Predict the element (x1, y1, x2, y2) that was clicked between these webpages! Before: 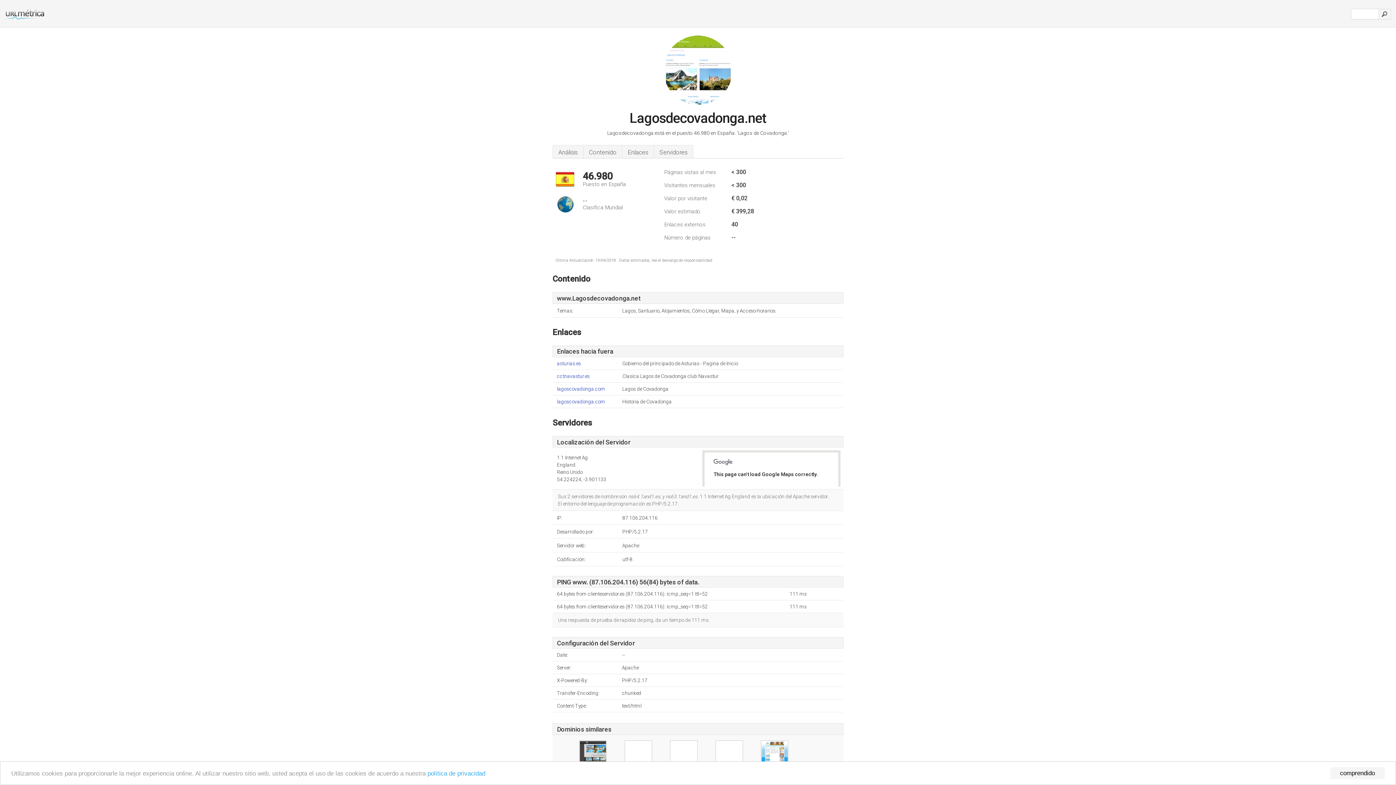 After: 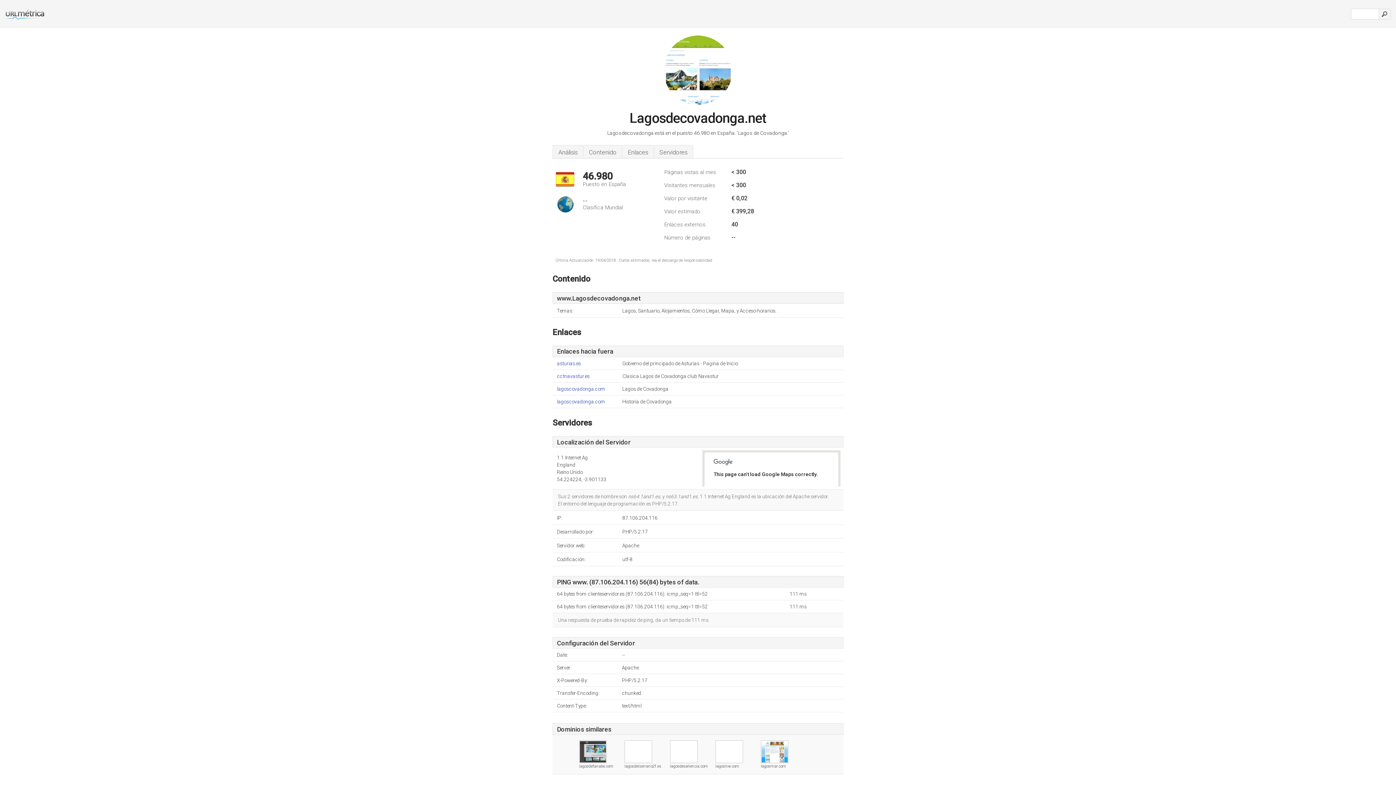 Action: bbox: (1330, 767, 1385, 779) label: comprendido